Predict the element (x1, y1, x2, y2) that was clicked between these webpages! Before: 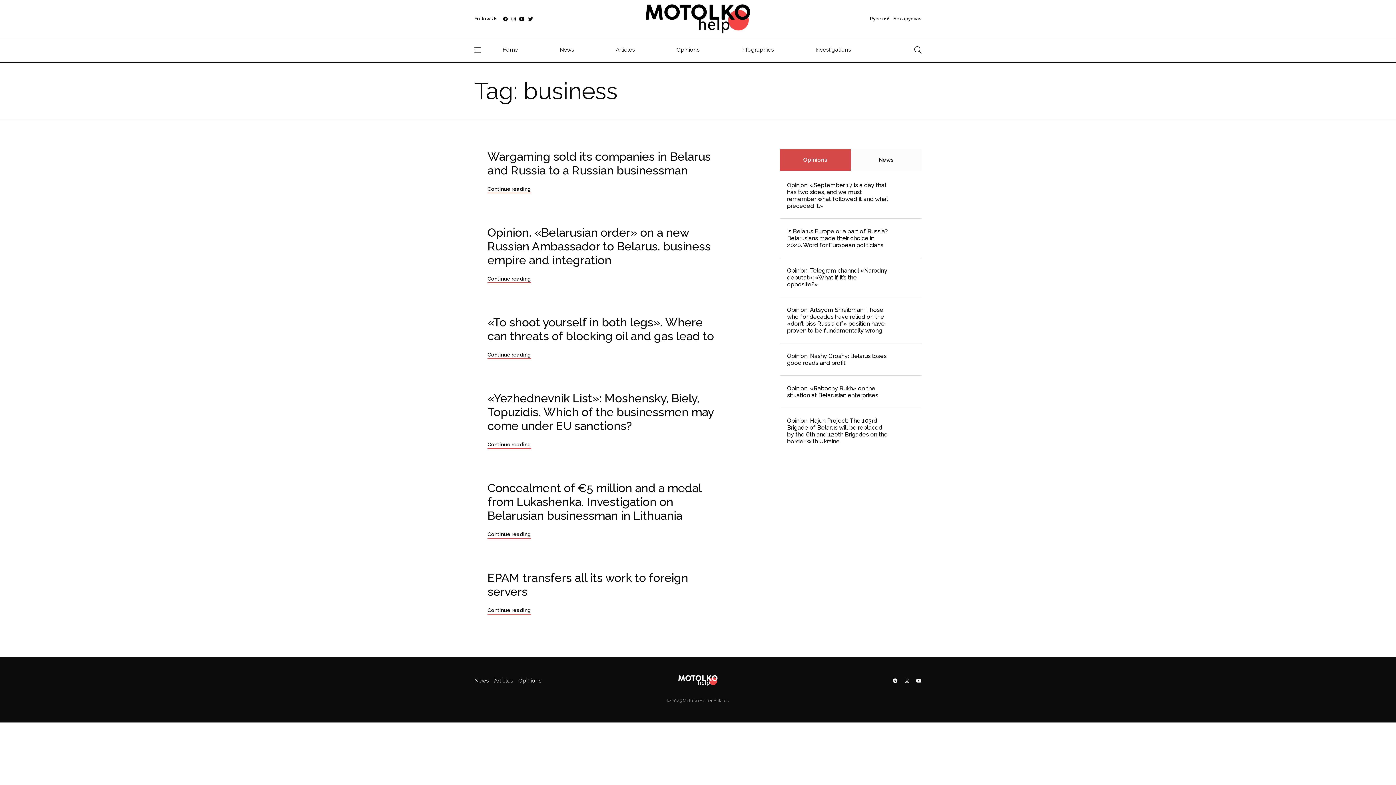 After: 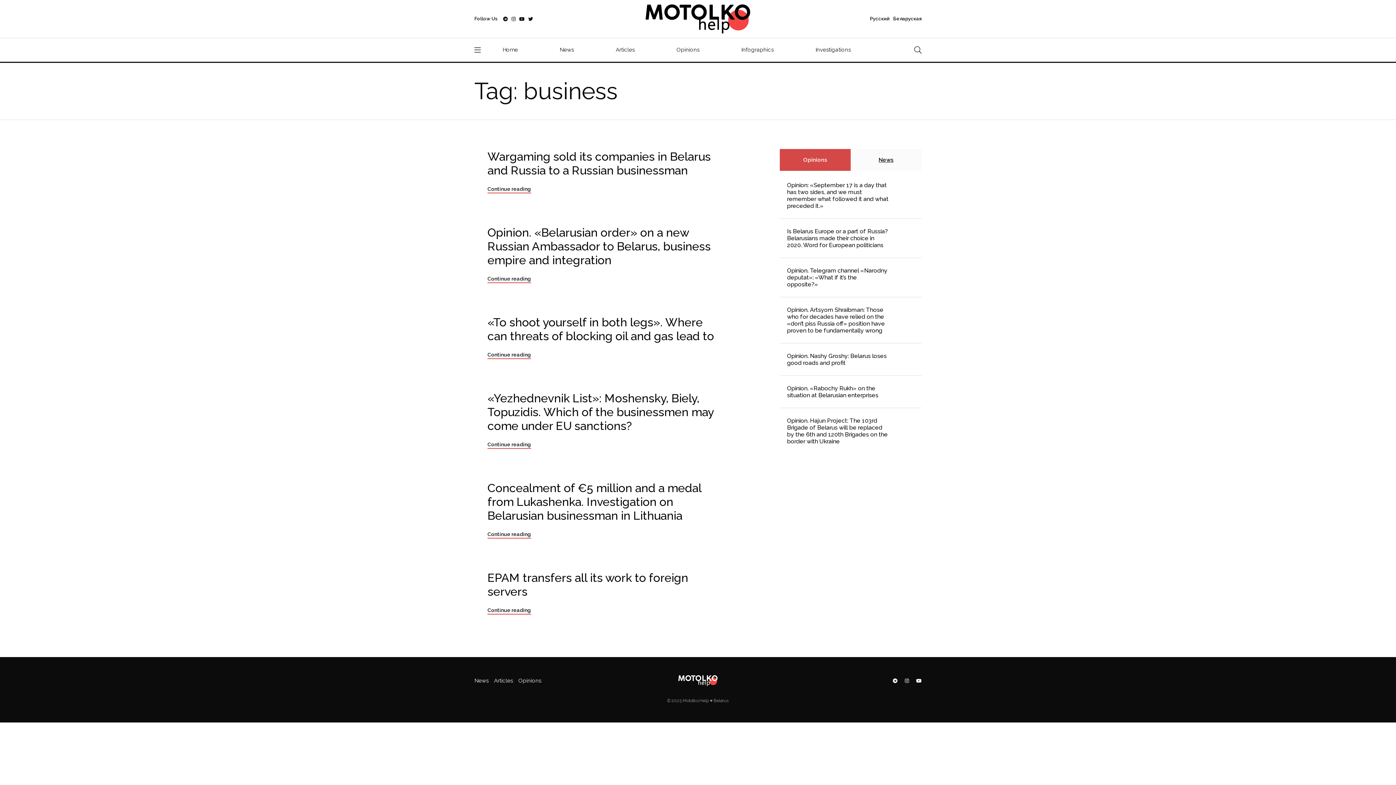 Action: label: News bbox: (850, 149, 921, 170)